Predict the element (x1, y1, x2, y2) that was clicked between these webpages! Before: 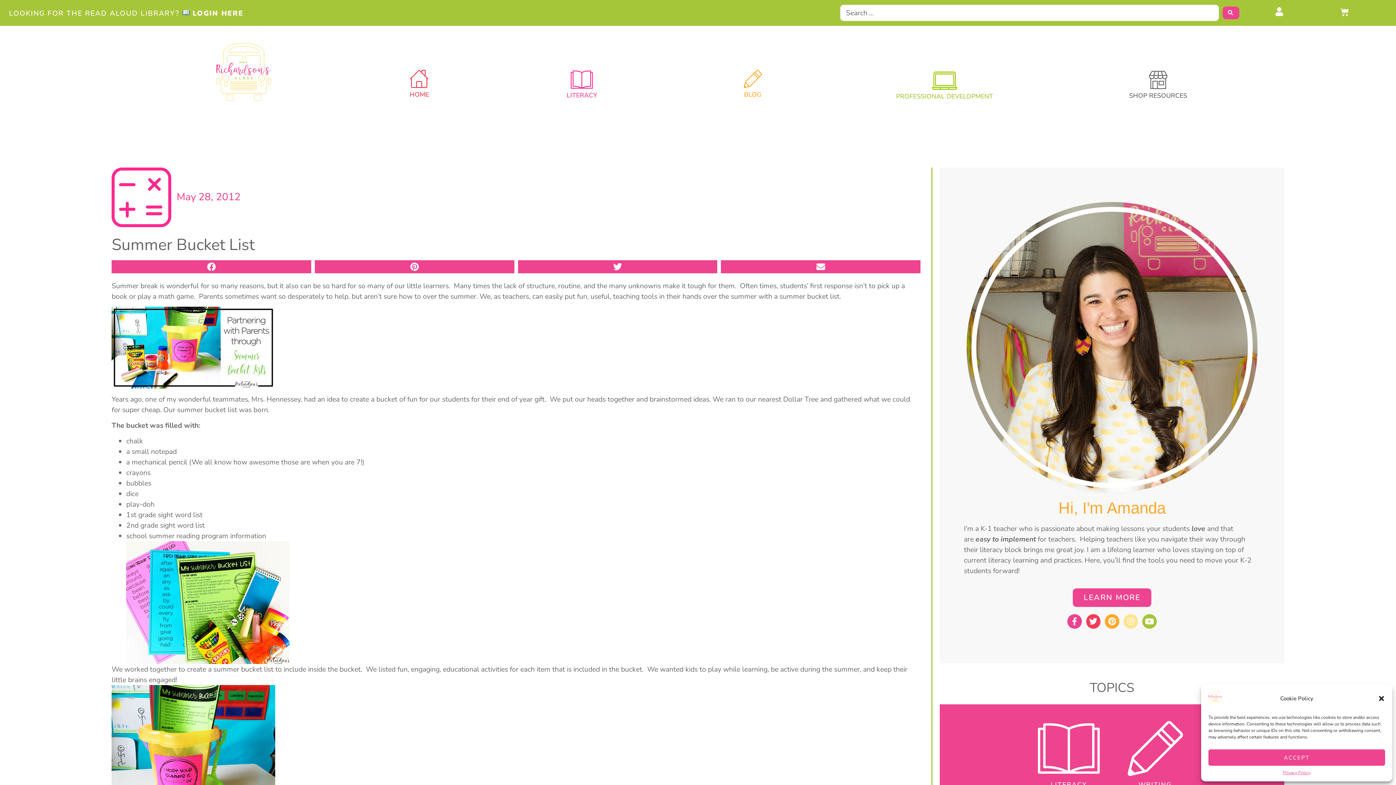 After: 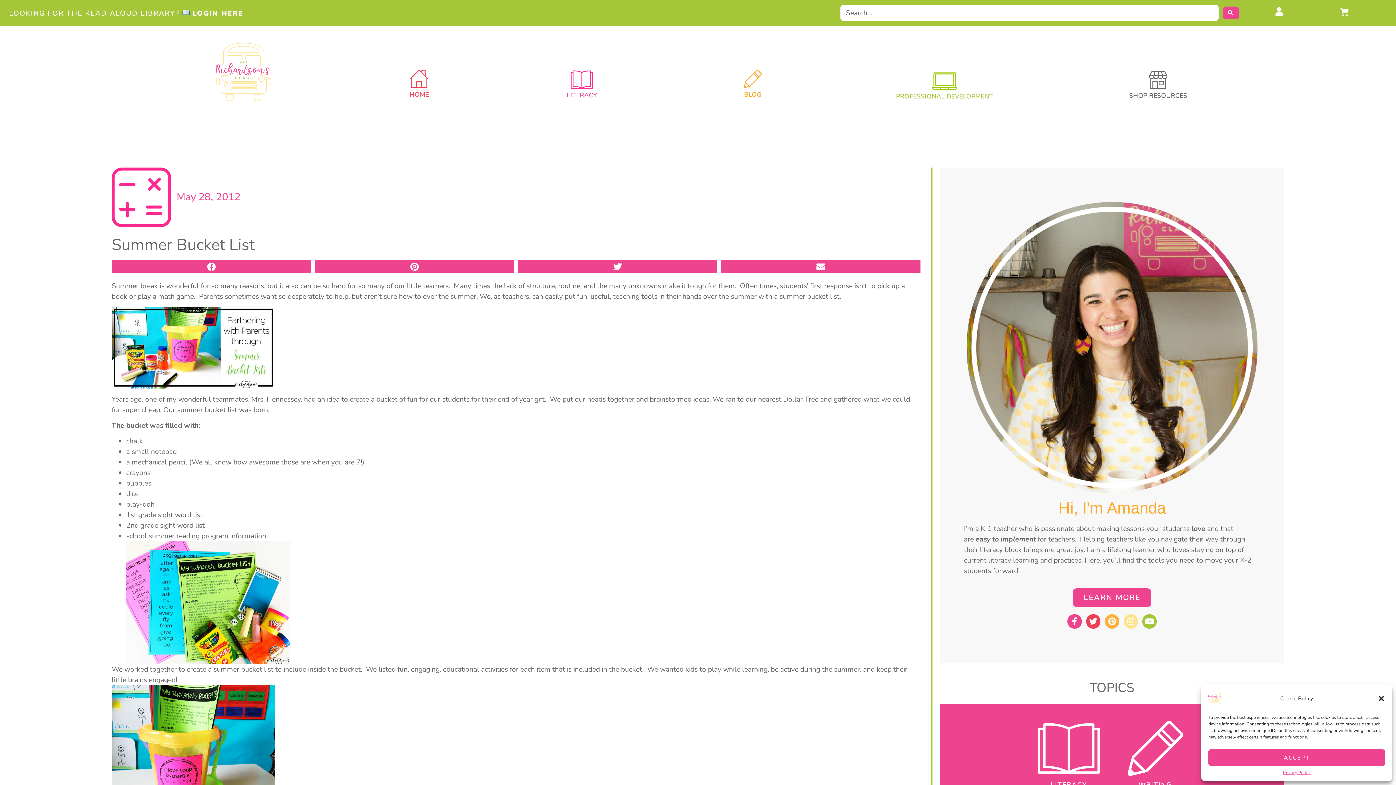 Action: bbox: (1105, 614, 1119, 629) label: Pinterest